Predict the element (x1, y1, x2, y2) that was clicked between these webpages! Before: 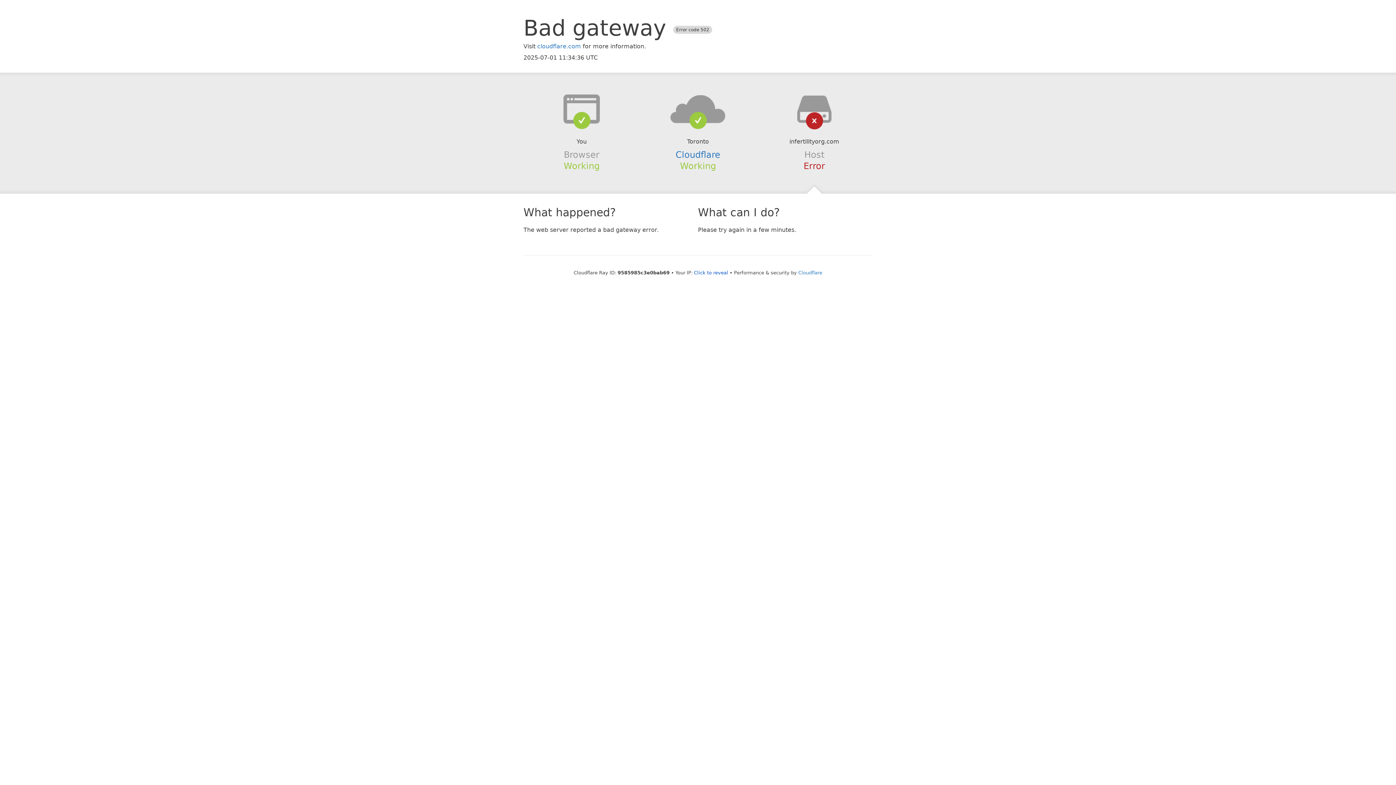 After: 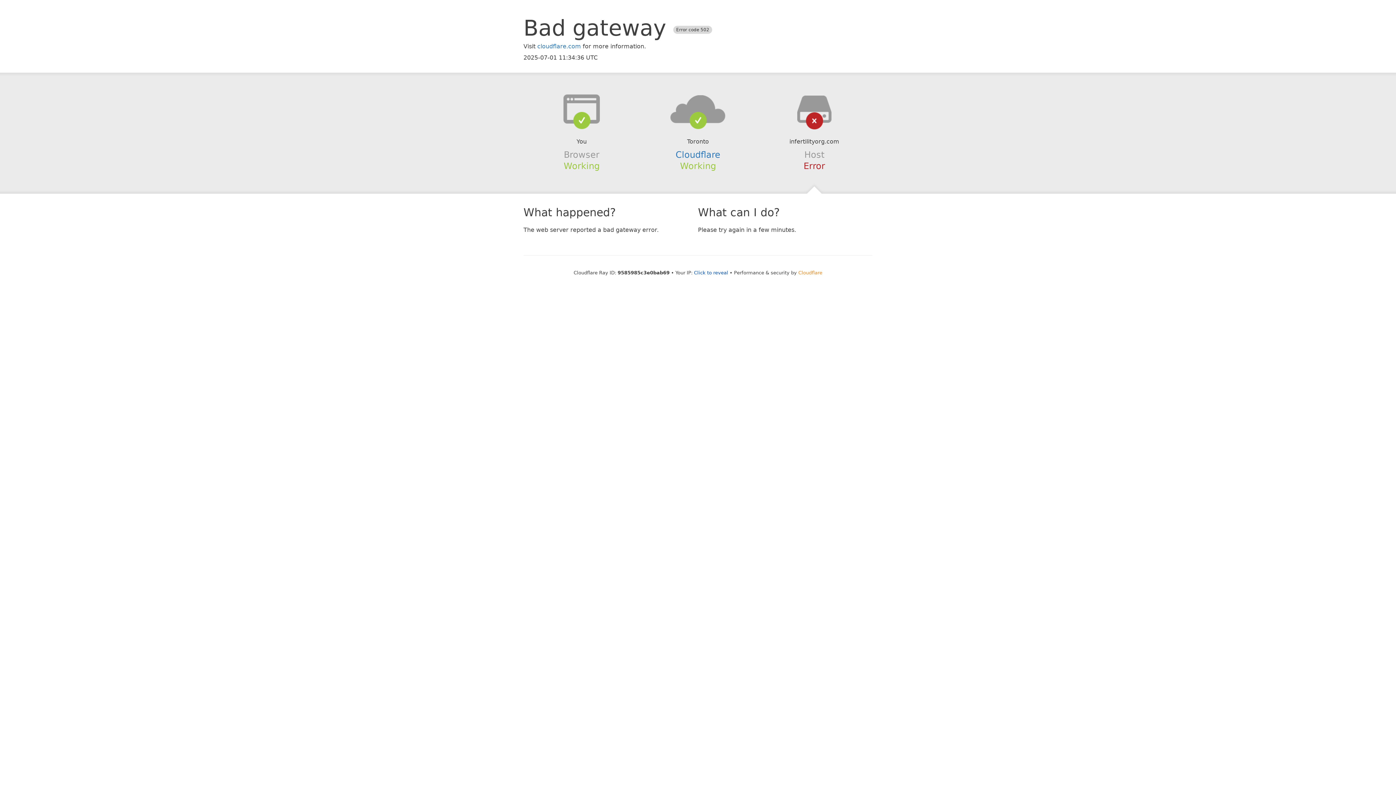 Action: label: Cloudflare bbox: (798, 270, 822, 275)